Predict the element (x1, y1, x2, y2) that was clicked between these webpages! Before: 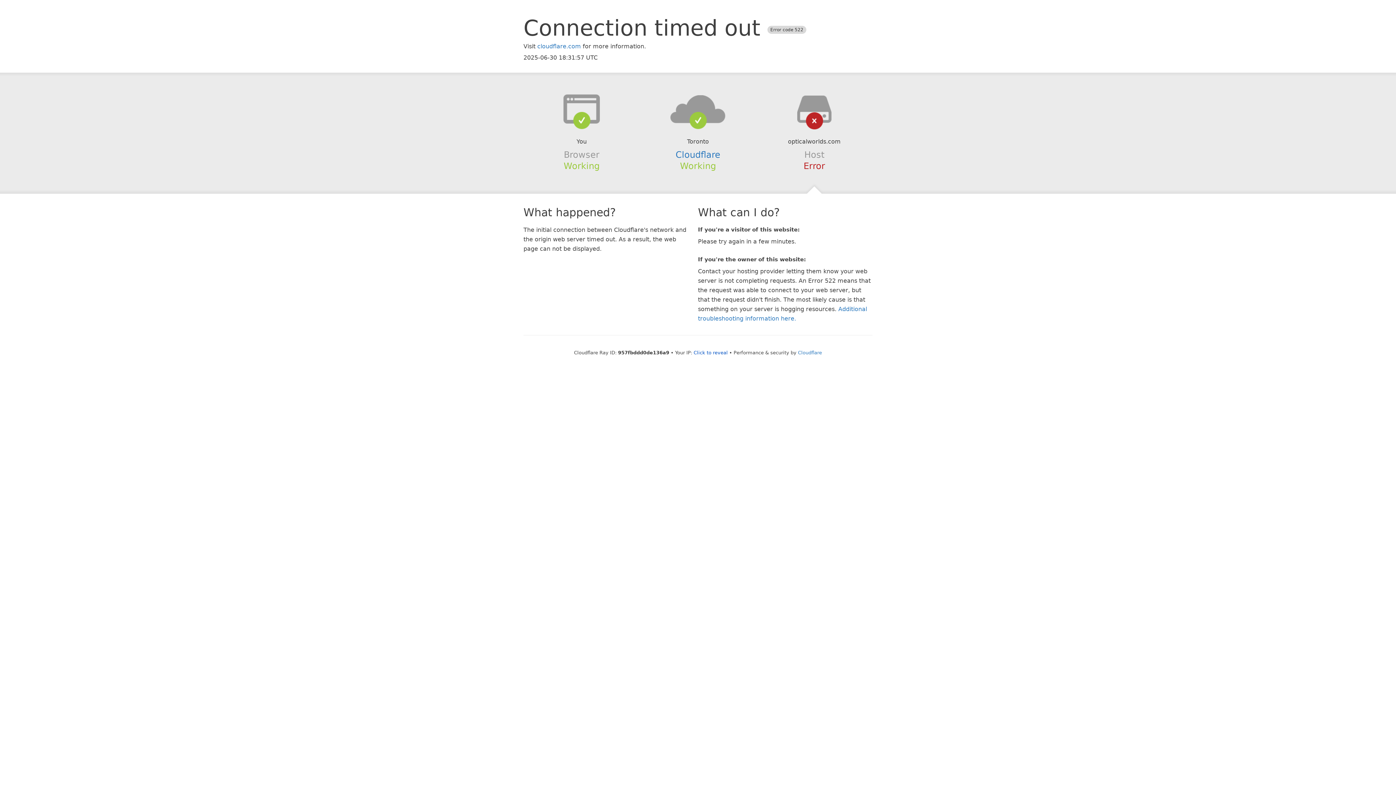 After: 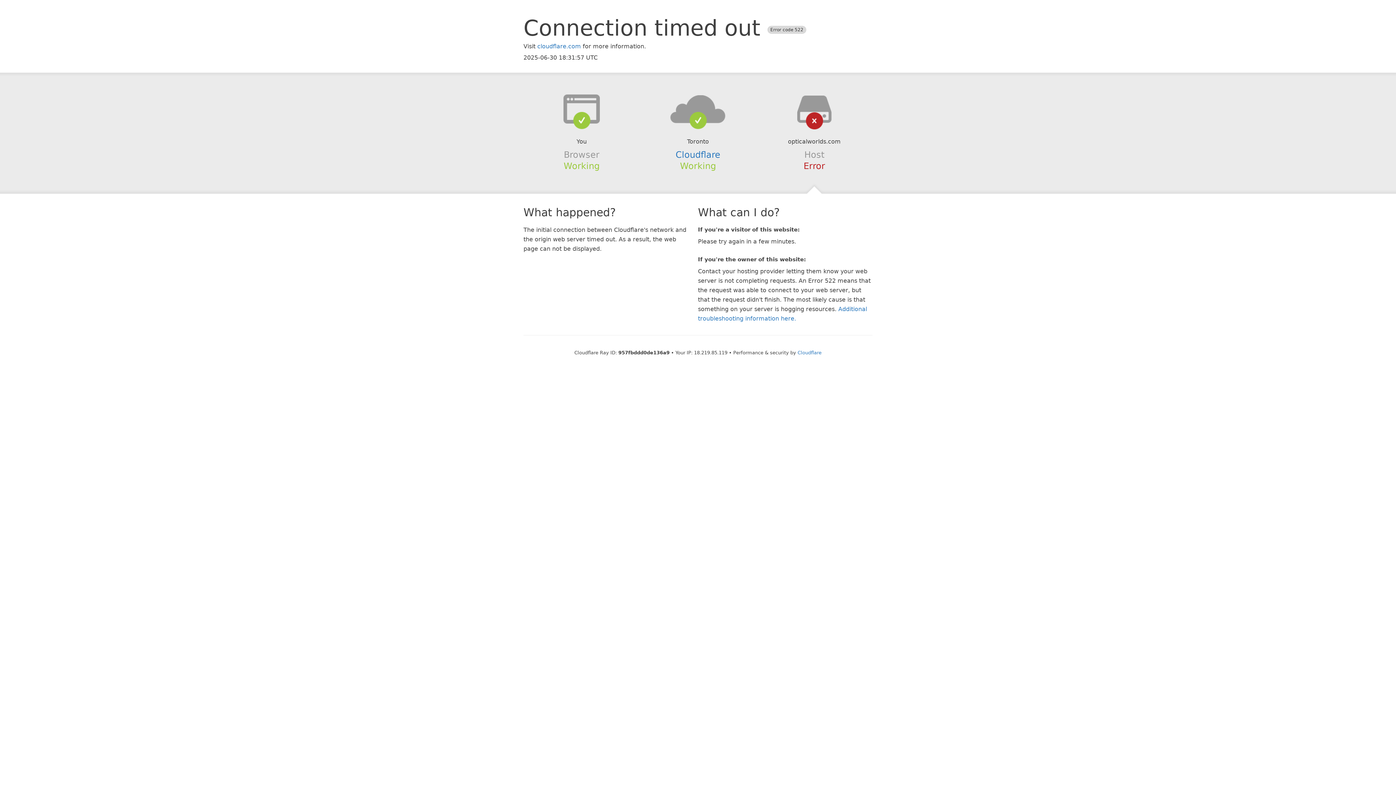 Action: label: Click to reveal bbox: (693, 350, 728, 355)